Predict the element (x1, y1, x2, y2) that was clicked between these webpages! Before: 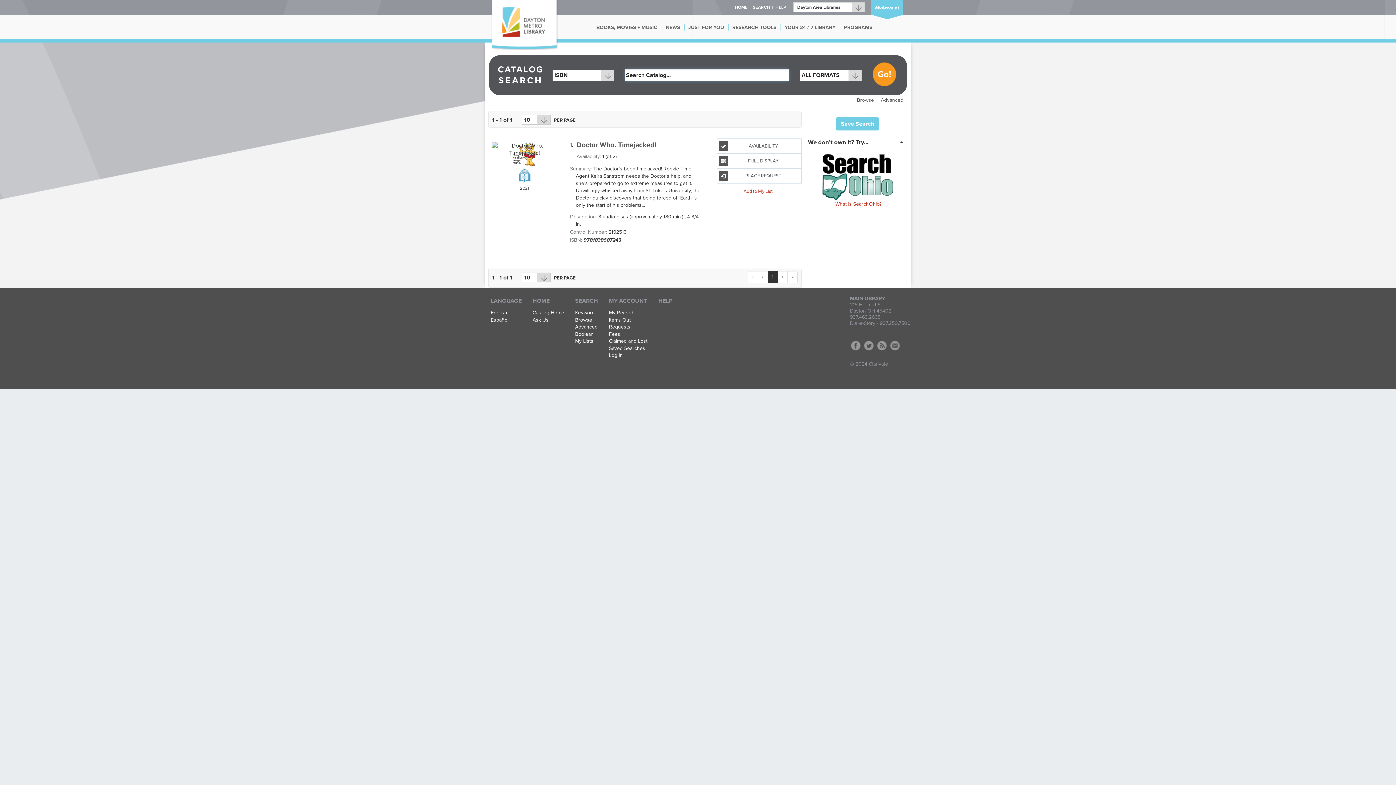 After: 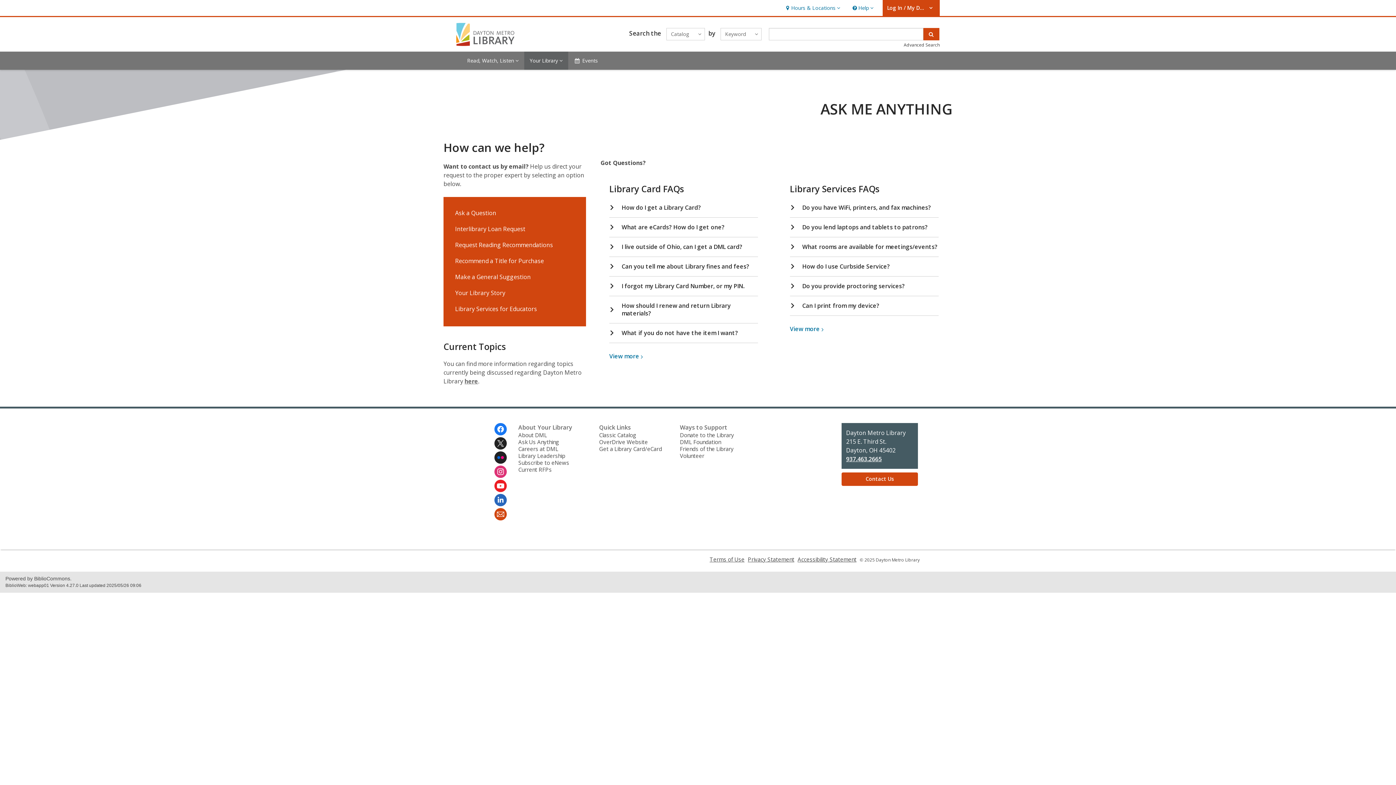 Action: bbox: (889, 340, 901, 351) label: Contact